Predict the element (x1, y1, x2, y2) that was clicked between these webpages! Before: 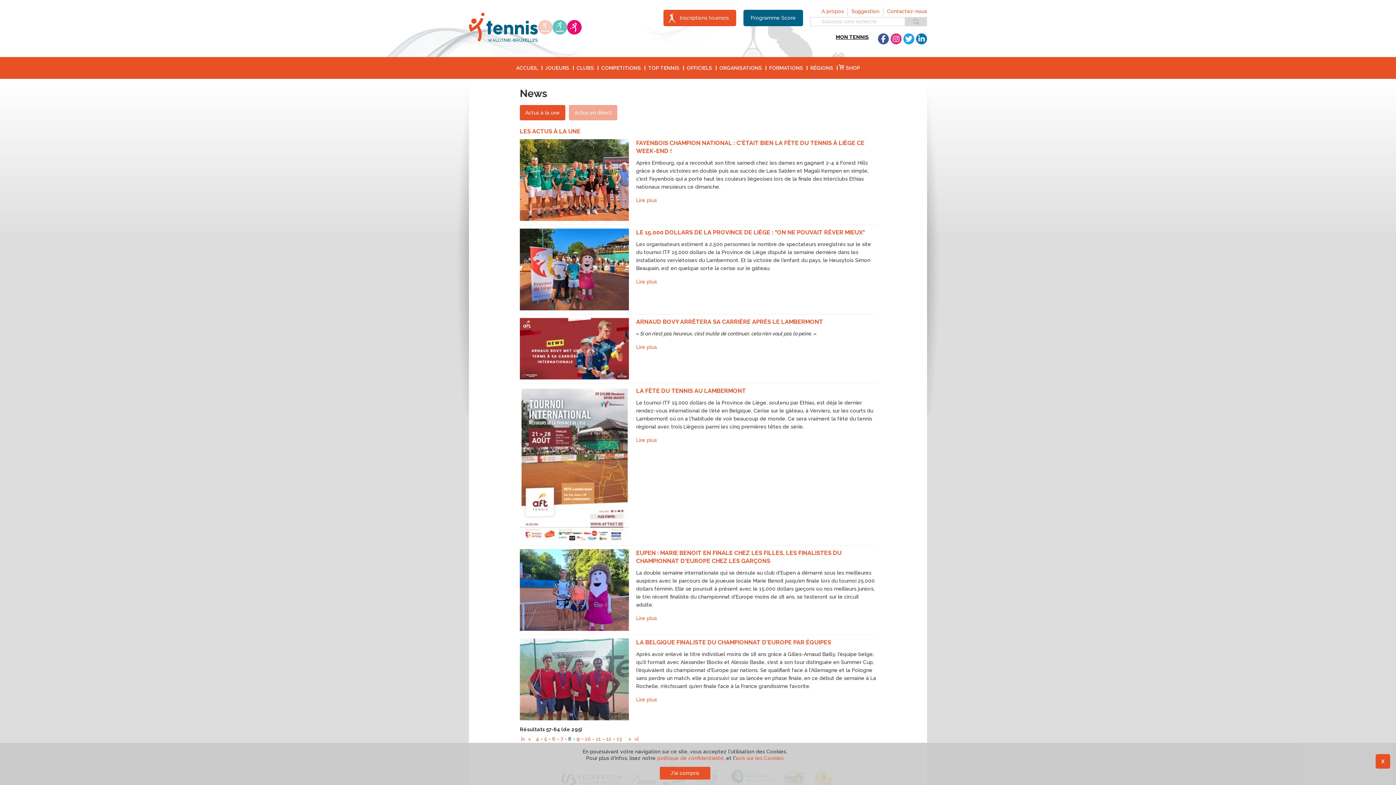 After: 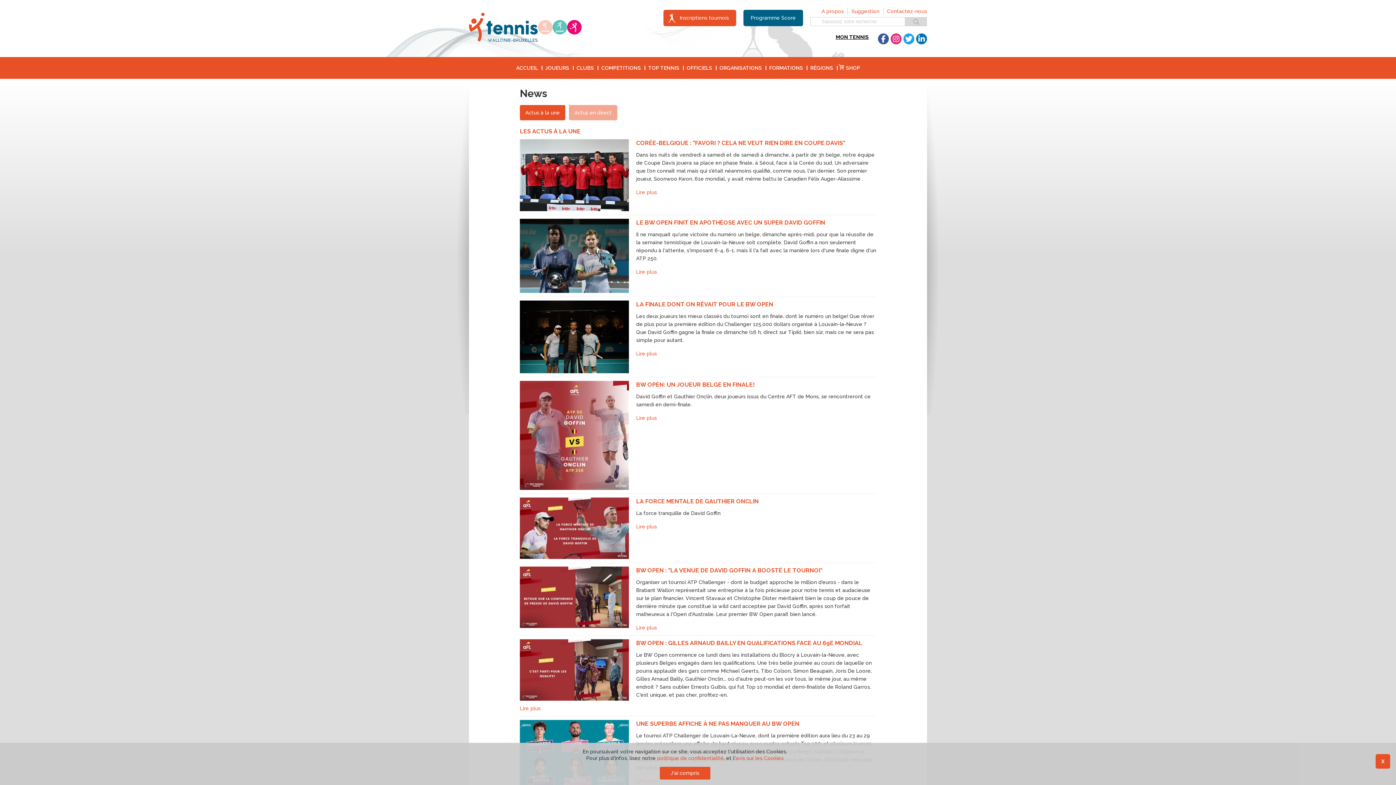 Action: label: 5 bbox: (544, 736, 547, 742)